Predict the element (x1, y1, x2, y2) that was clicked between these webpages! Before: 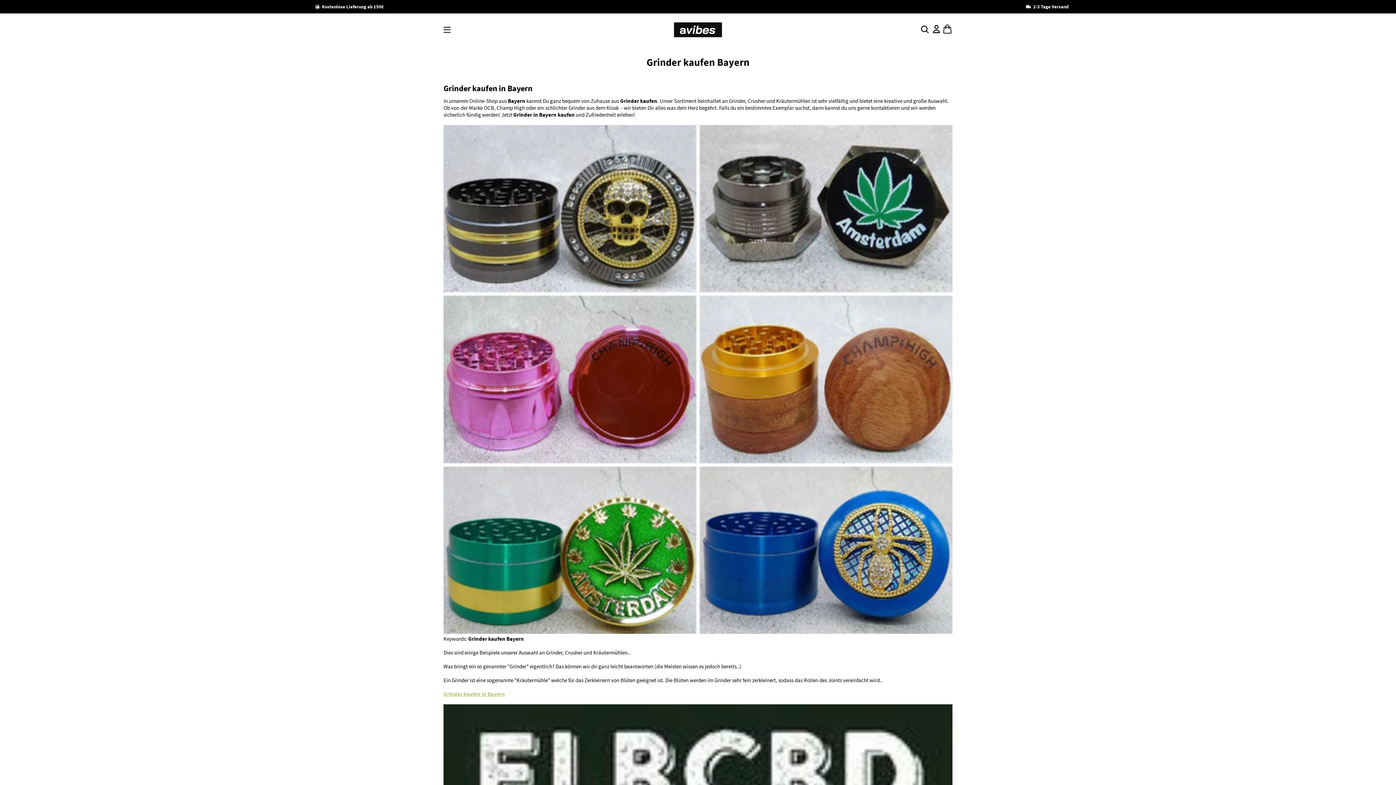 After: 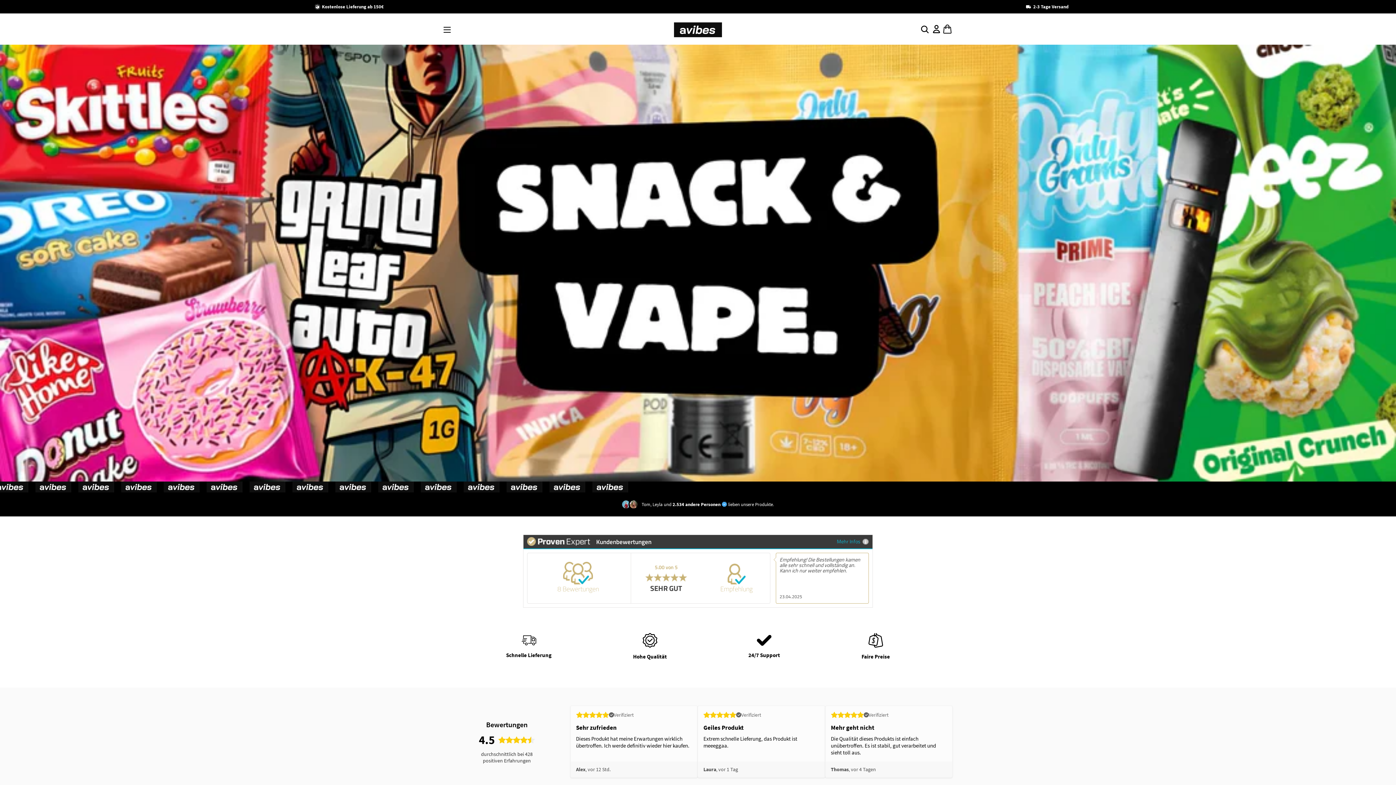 Action: bbox: (596, 21, 800, 37)